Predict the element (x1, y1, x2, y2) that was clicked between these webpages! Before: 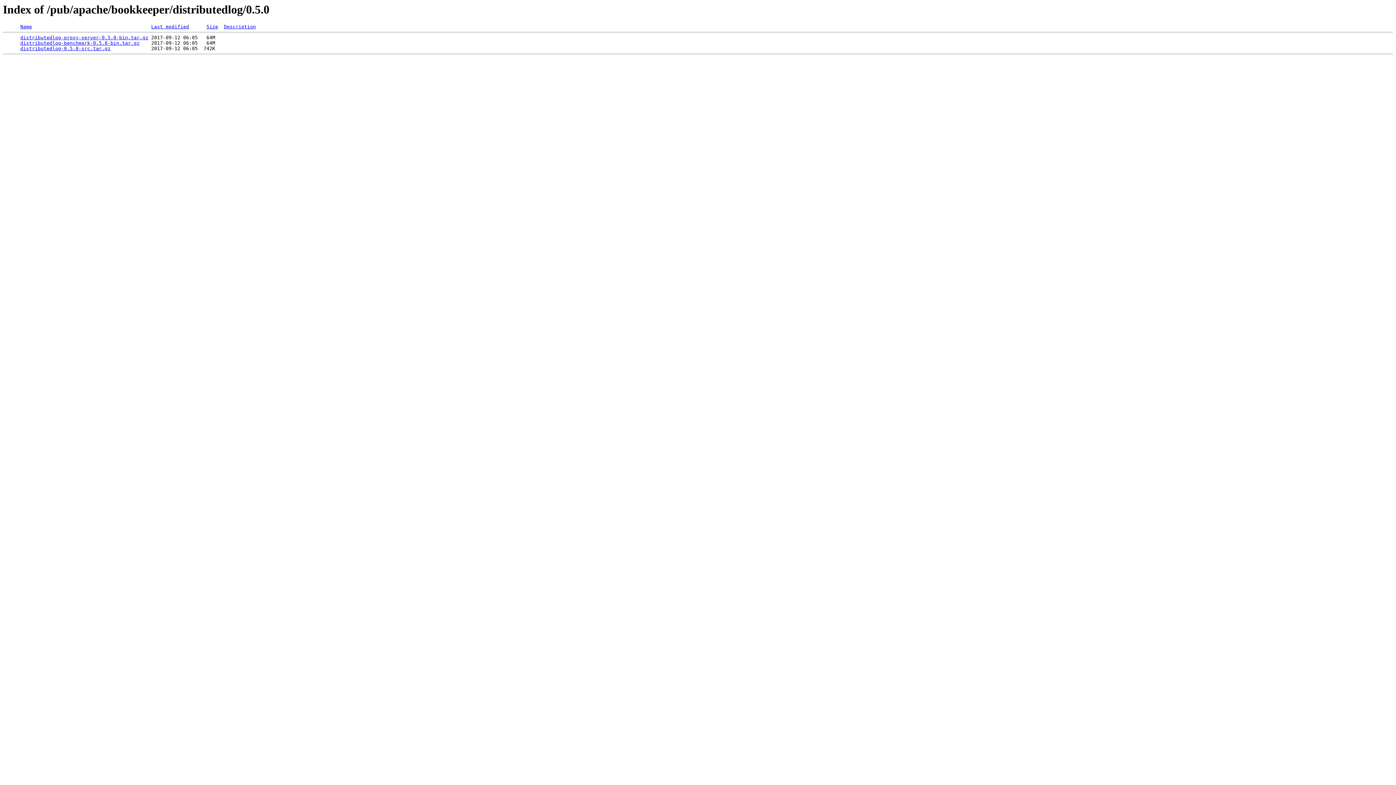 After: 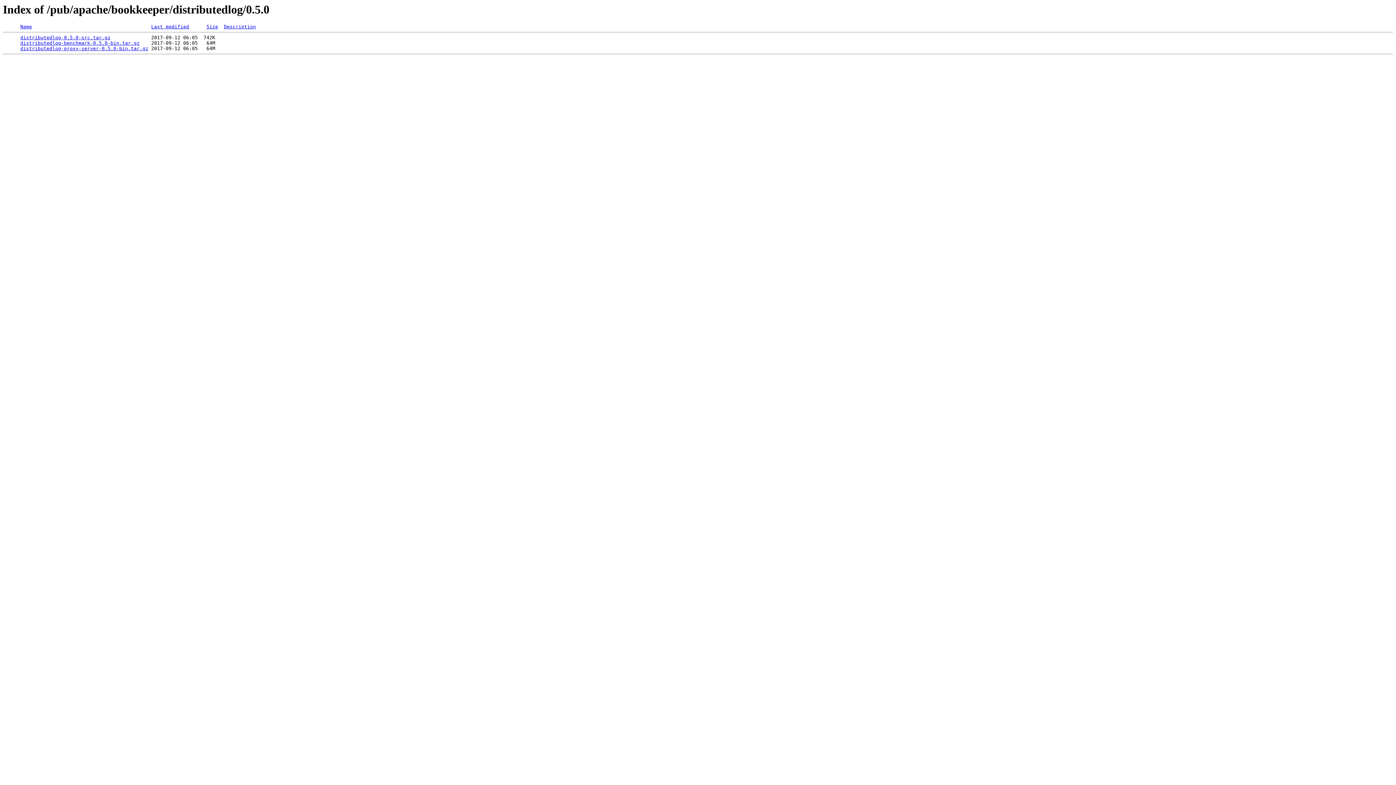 Action: bbox: (224, 24, 256, 29) label: Description